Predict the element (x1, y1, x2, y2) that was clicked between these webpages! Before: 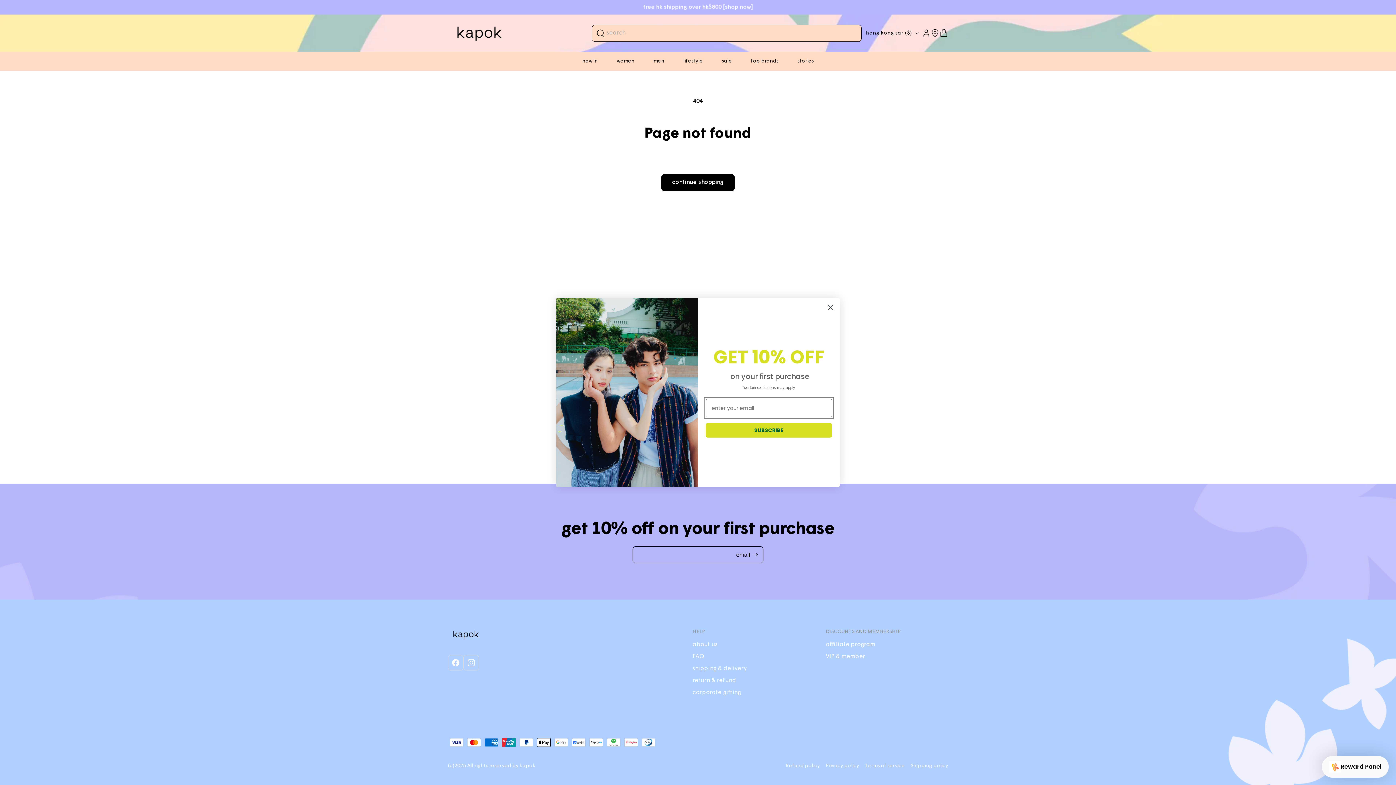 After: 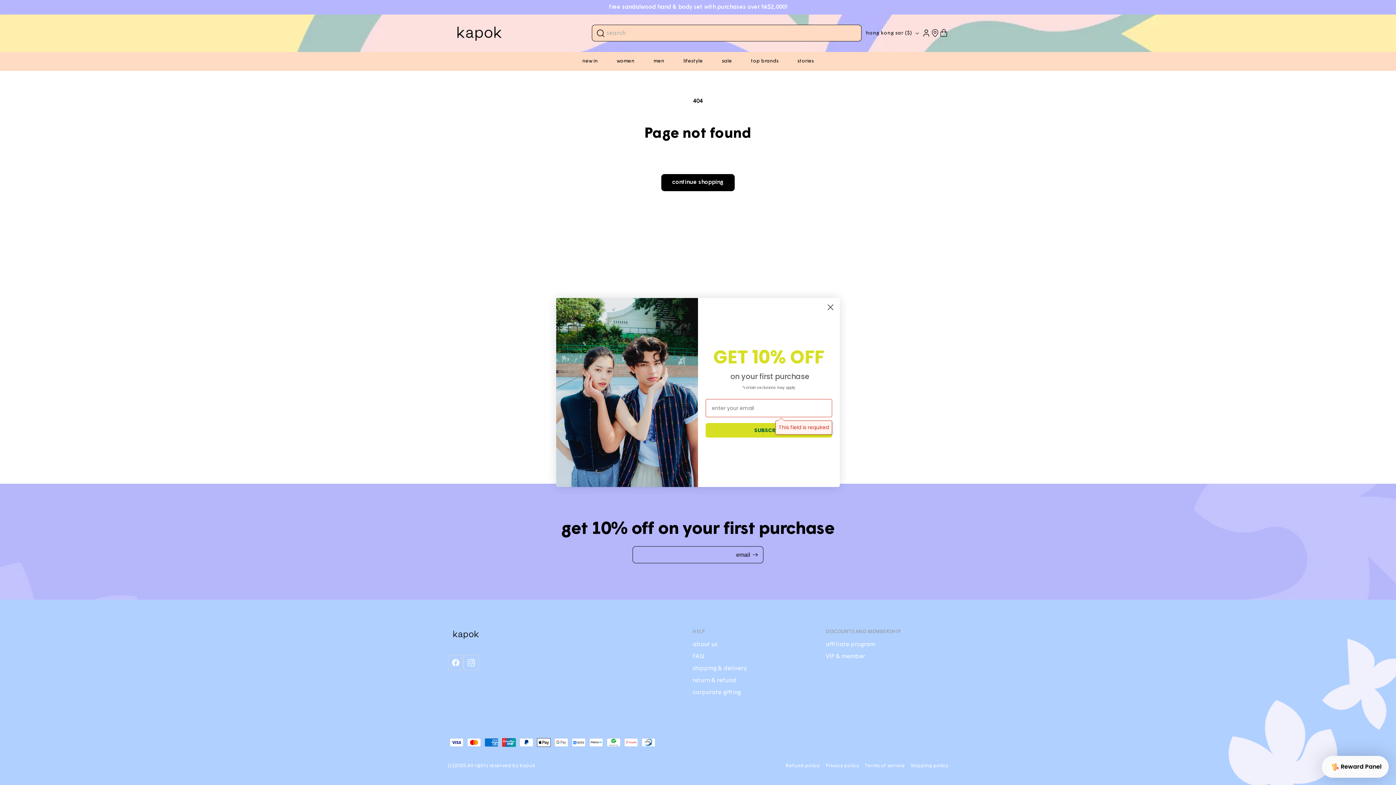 Action: label: SUBSCRIBE bbox: (705, 423, 832, 437)